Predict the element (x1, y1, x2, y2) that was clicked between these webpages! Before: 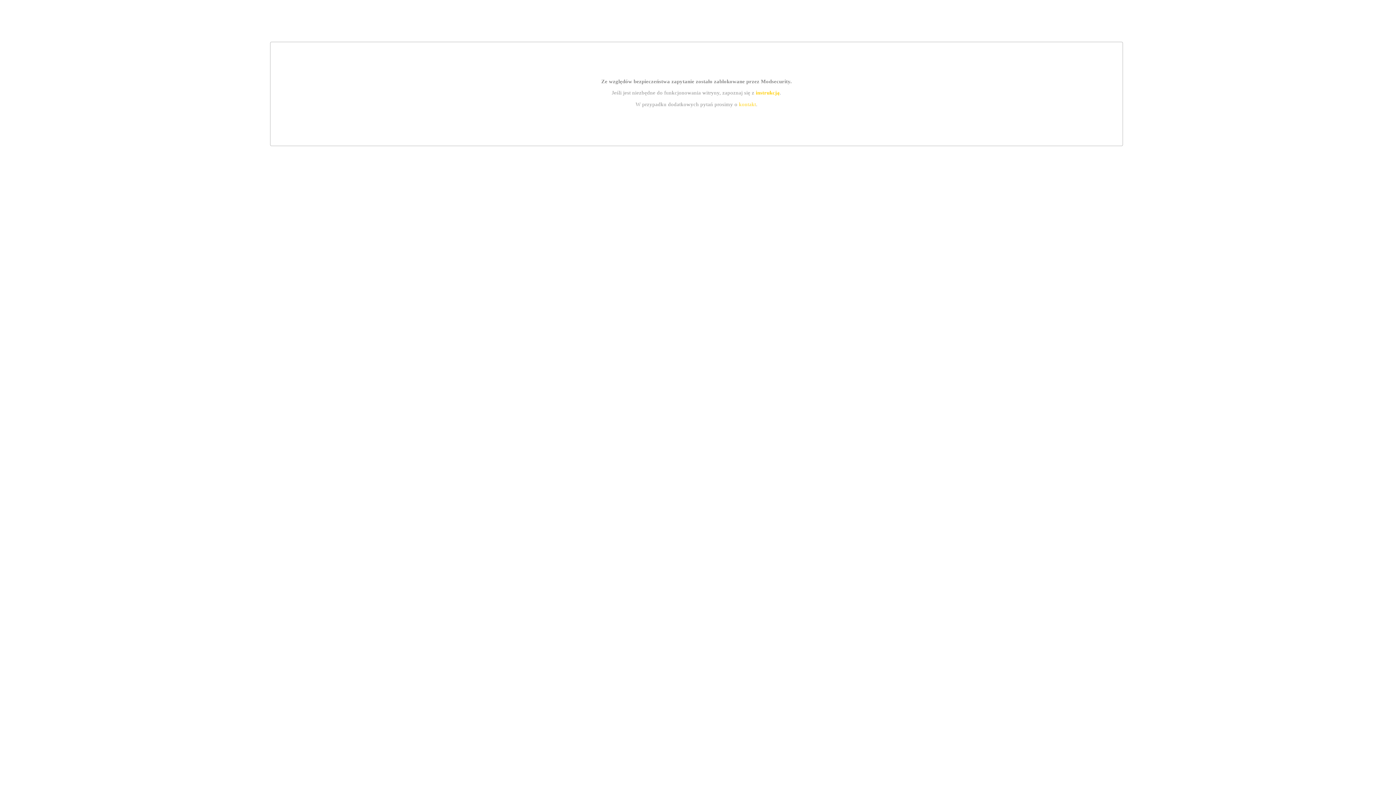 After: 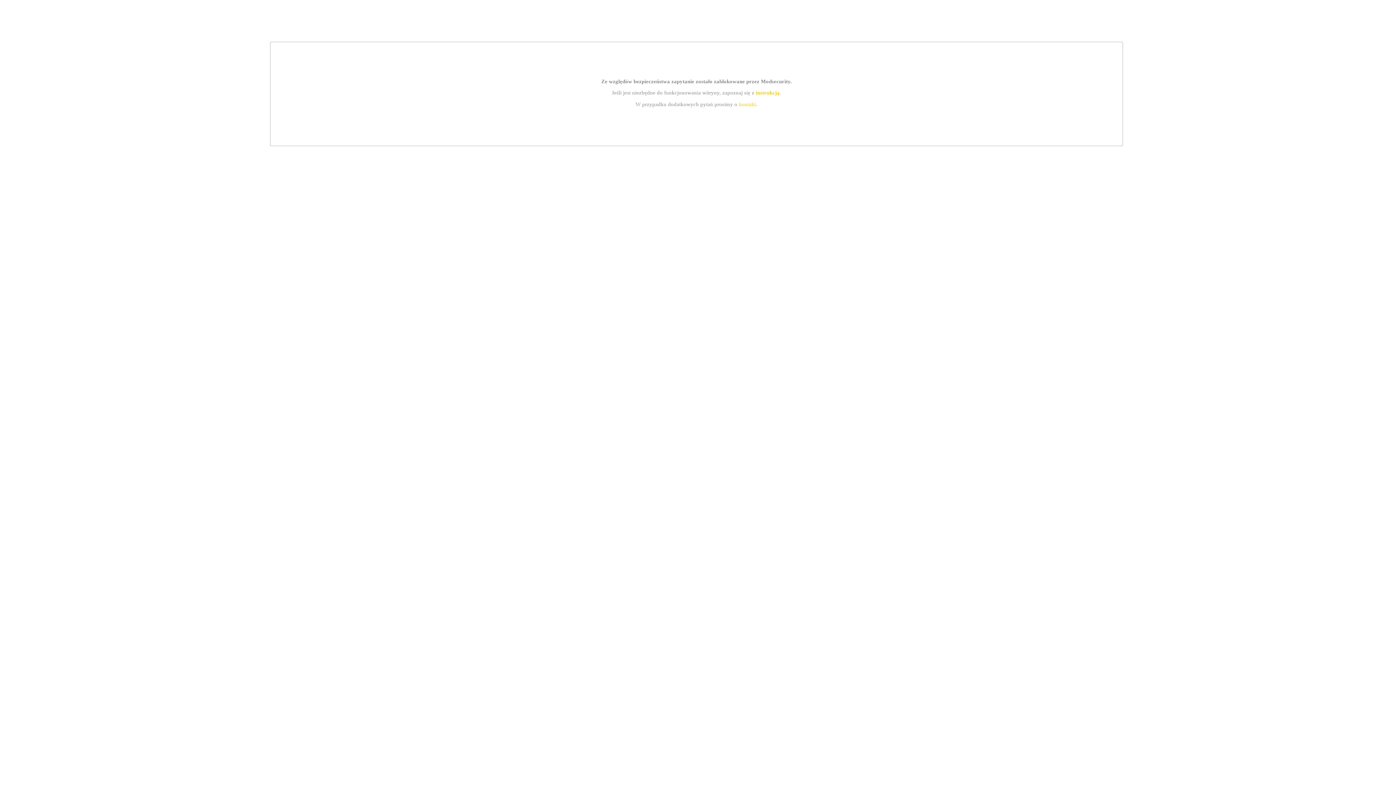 Action: label: instrukcją bbox: (755, 89, 779, 95)